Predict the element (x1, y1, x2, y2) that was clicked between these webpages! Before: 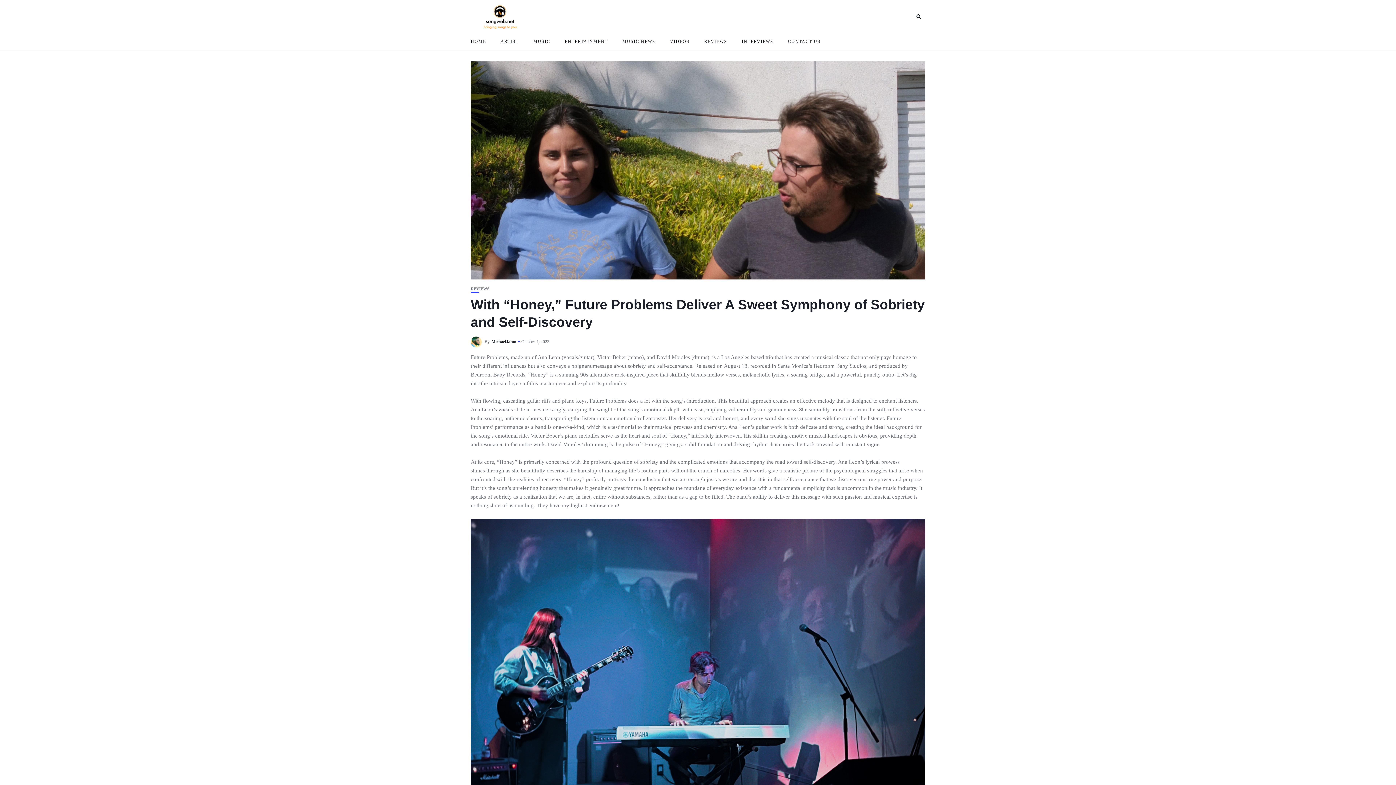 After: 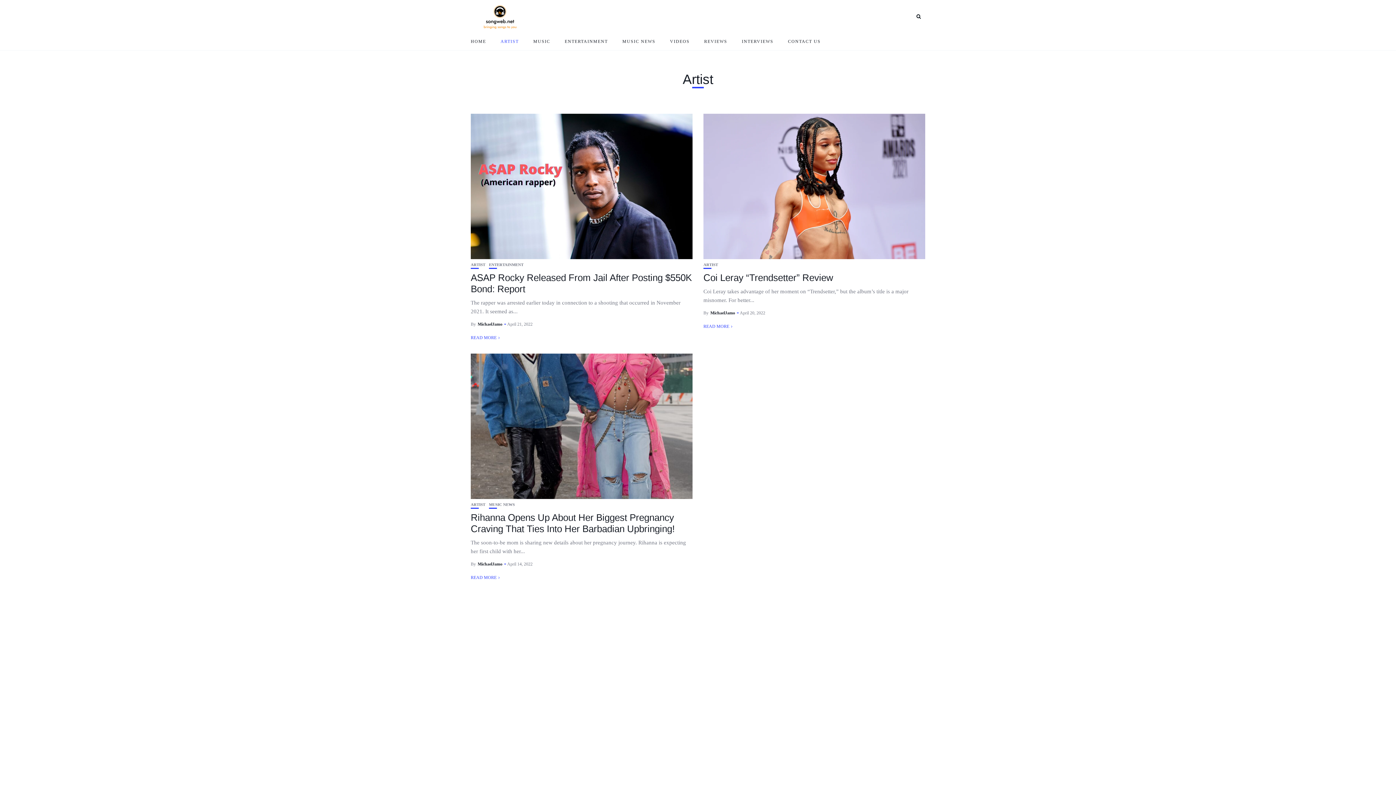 Action: label: ARTIST bbox: (500, 32, 518, 50)